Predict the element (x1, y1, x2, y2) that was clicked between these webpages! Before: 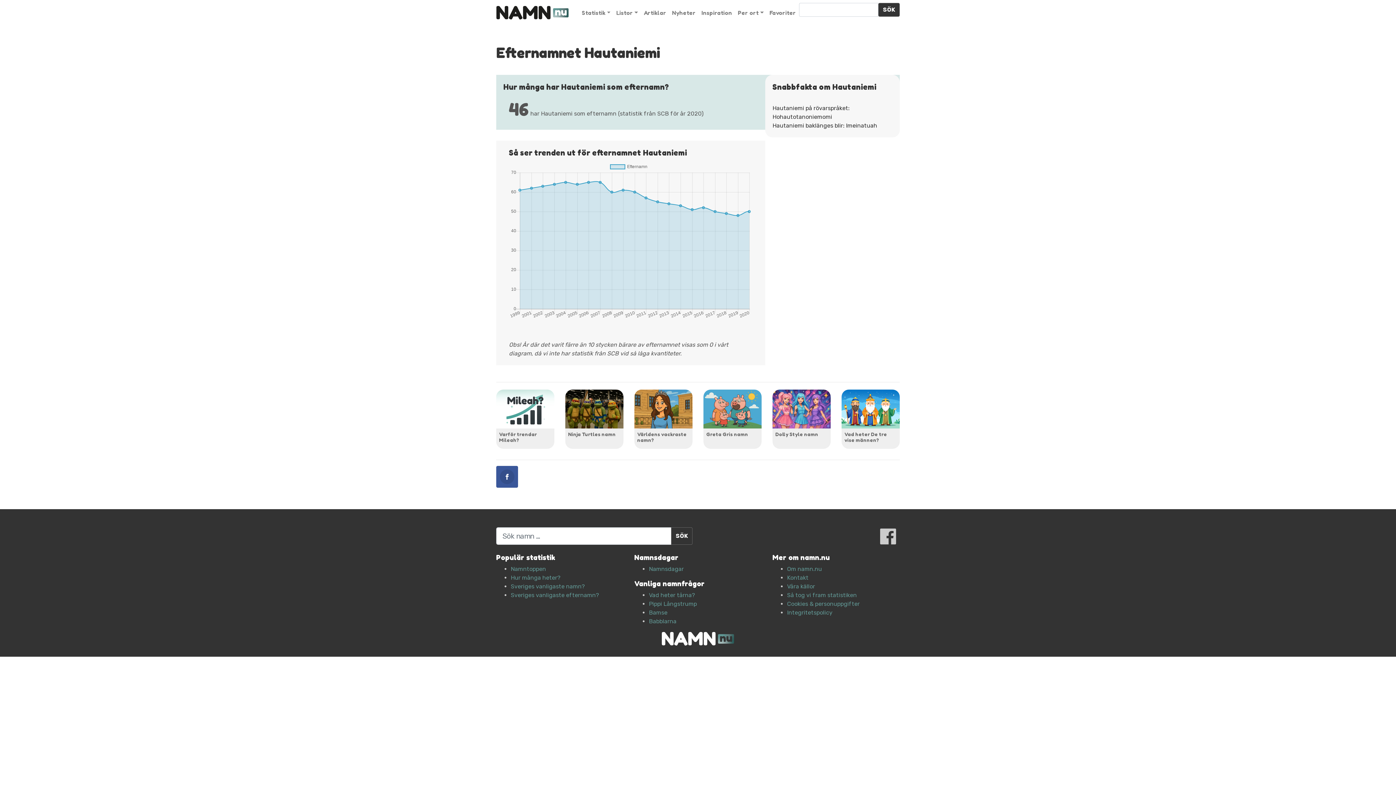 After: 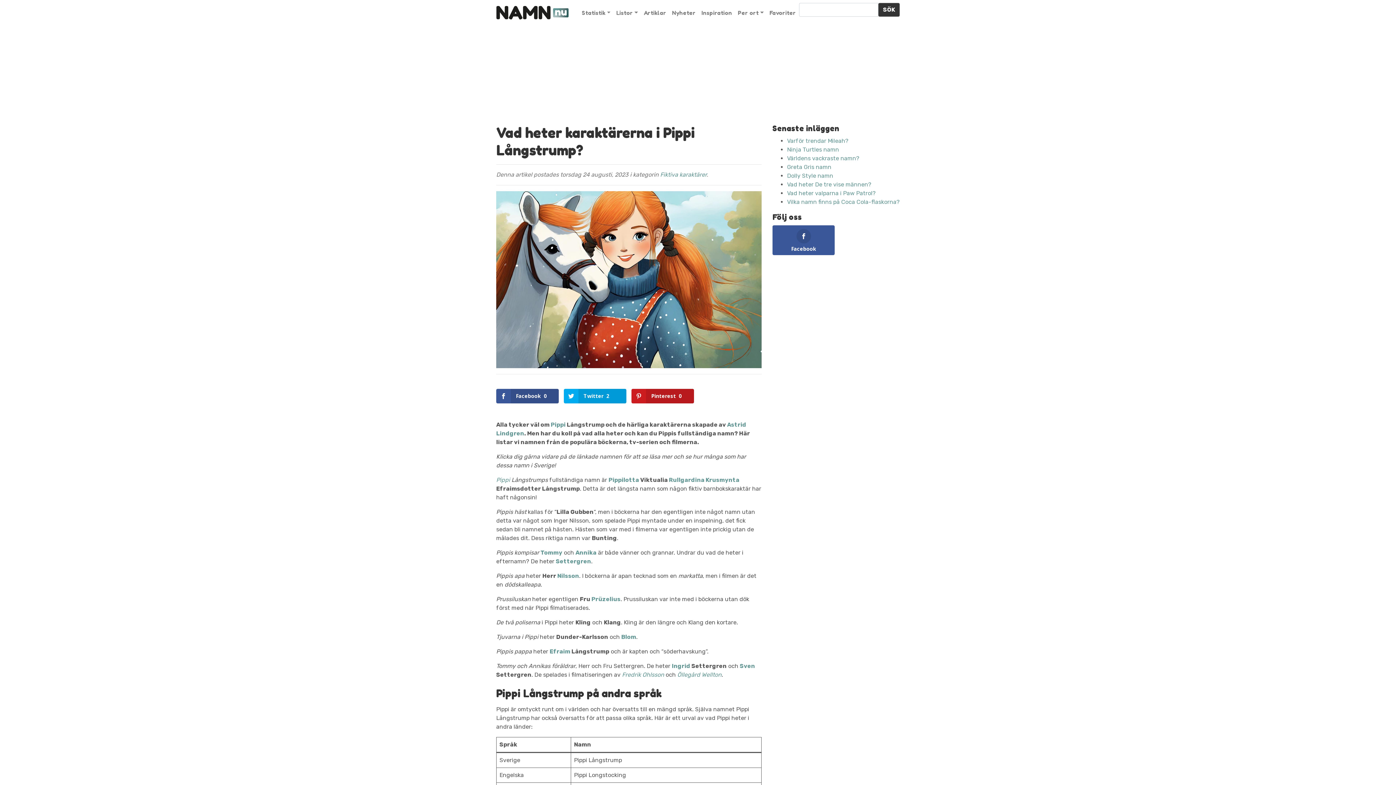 Action: label: Pippi Långstrump bbox: (649, 600, 697, 607)